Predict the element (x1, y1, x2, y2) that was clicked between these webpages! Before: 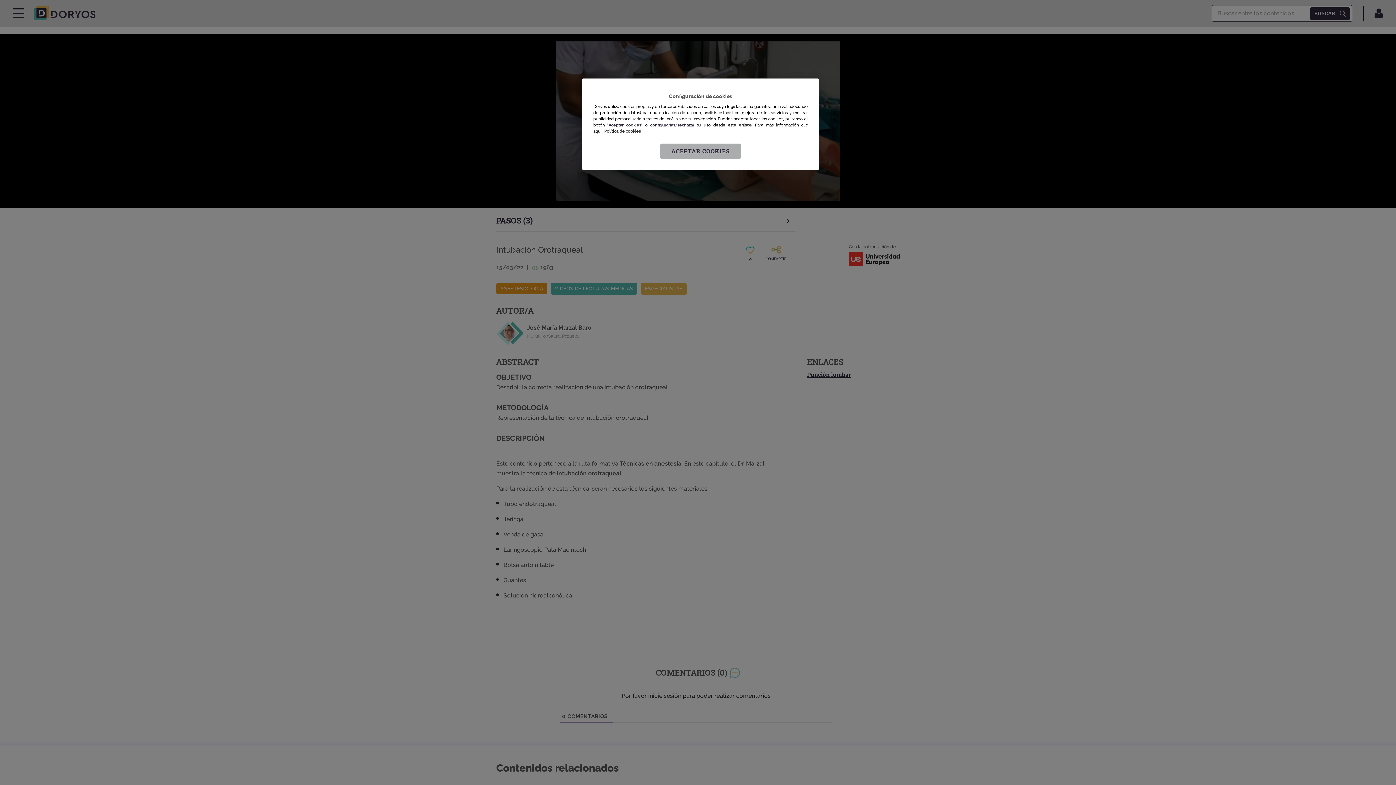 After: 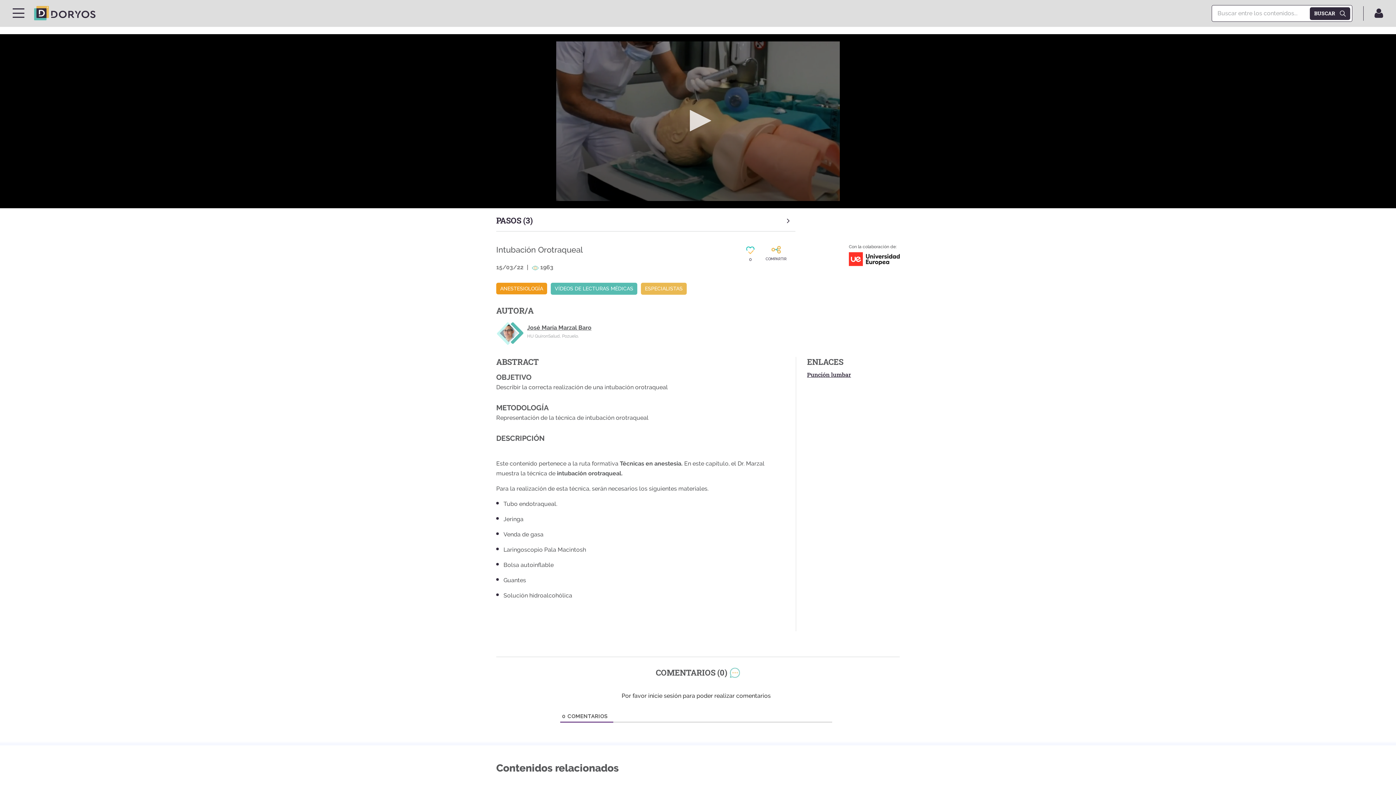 Action: bbox: (660, 143, 741, 158) label: ACEPTAR COOKIES